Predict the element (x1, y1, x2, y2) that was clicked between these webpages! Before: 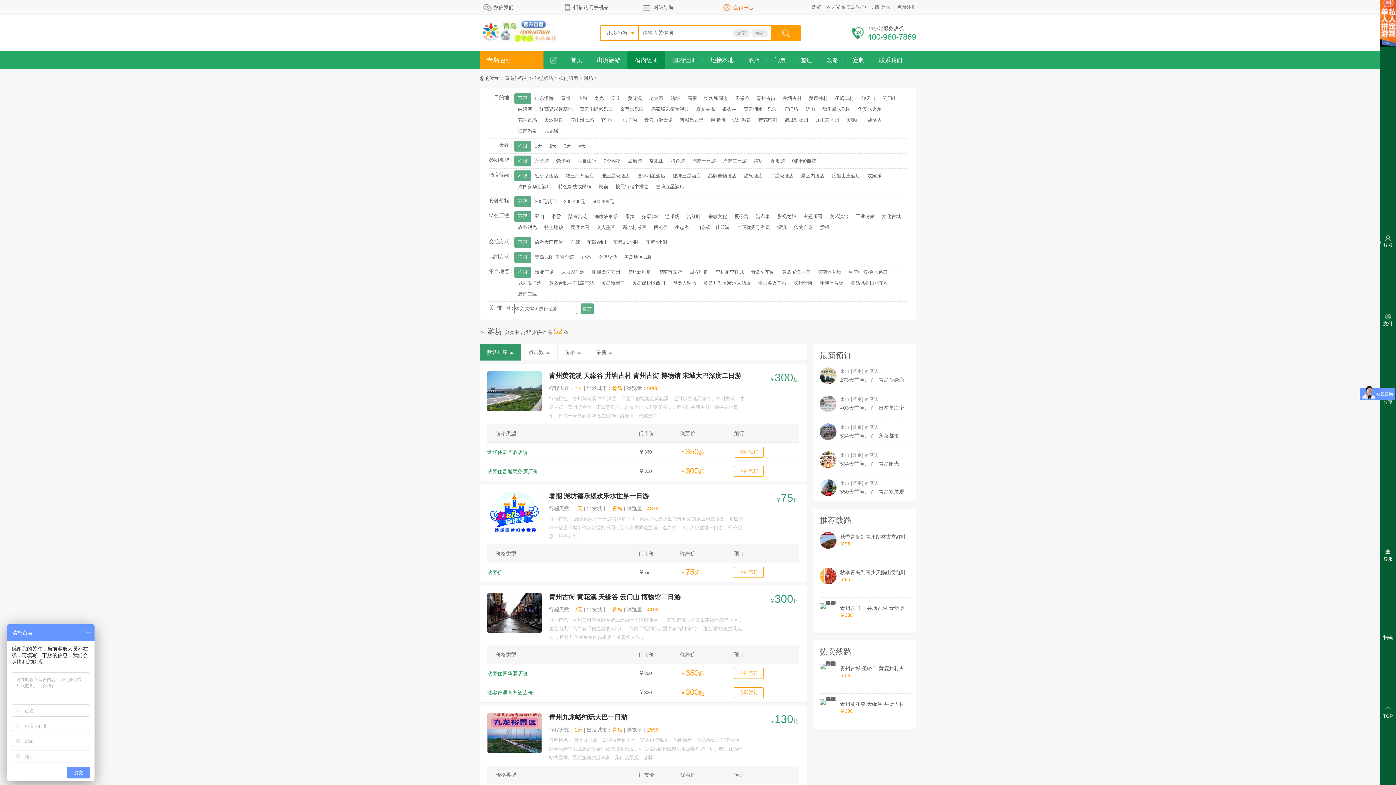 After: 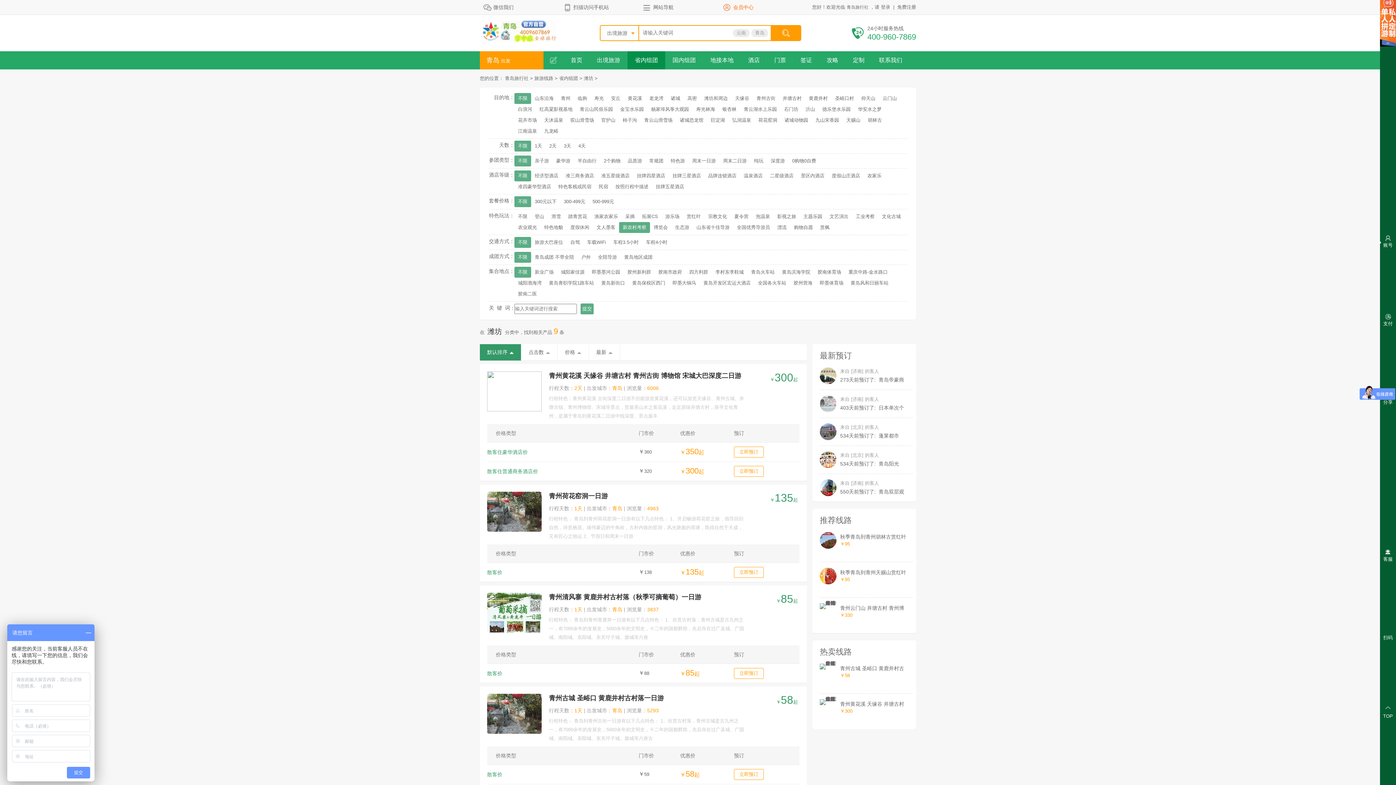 Action: label: 新农村考察 bbox: (619, 222, 650, 233)